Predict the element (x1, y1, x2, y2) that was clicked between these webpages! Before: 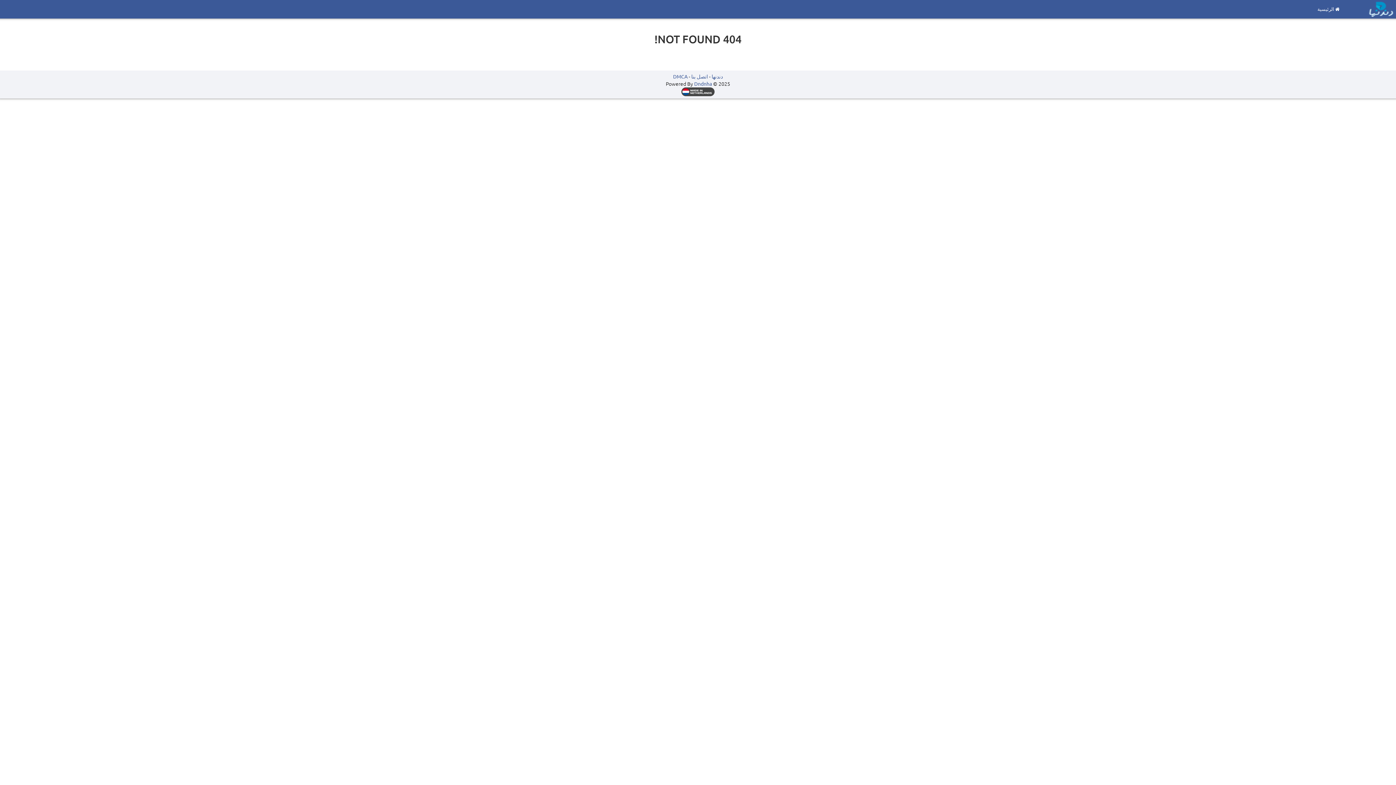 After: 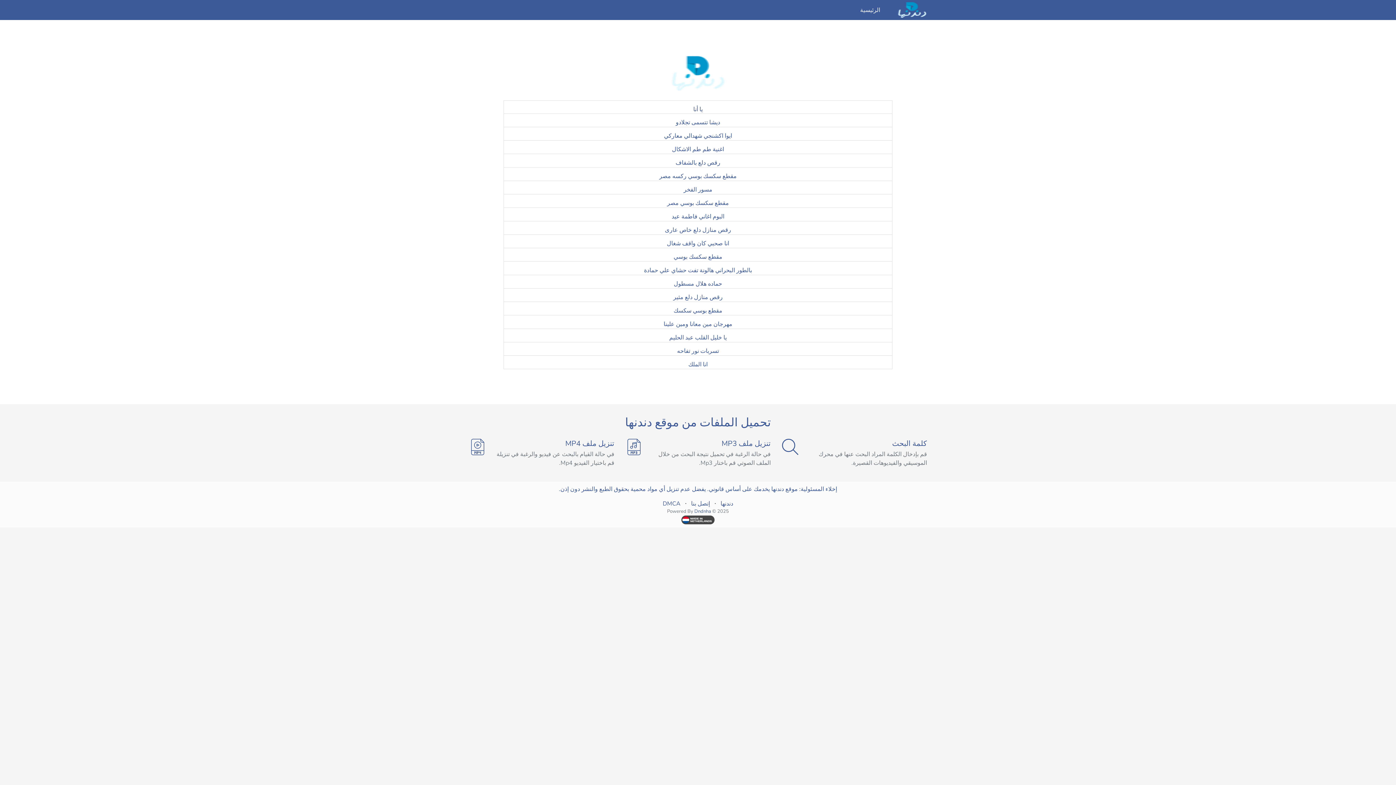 Action: bbox: (1312, 0, 1345, 18) label:  الرئيسية